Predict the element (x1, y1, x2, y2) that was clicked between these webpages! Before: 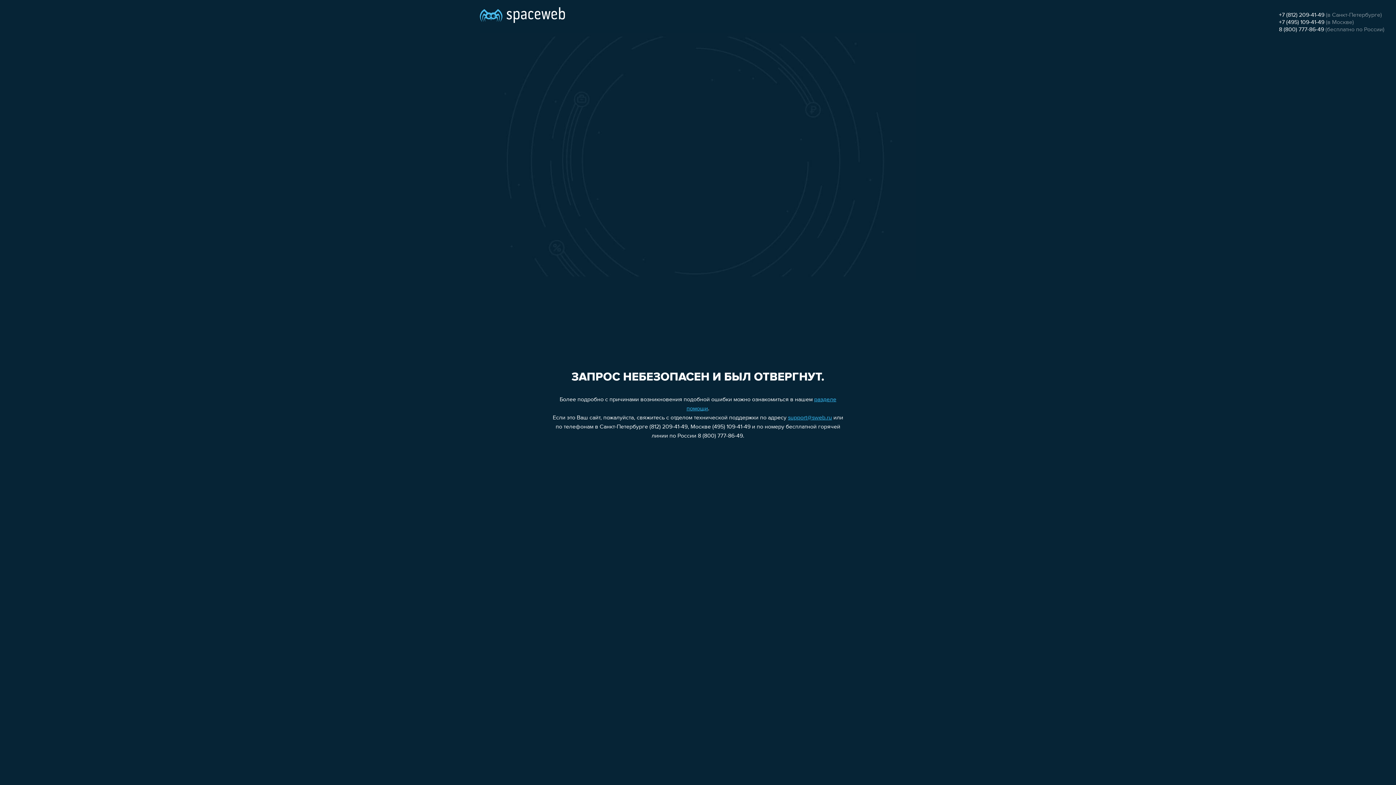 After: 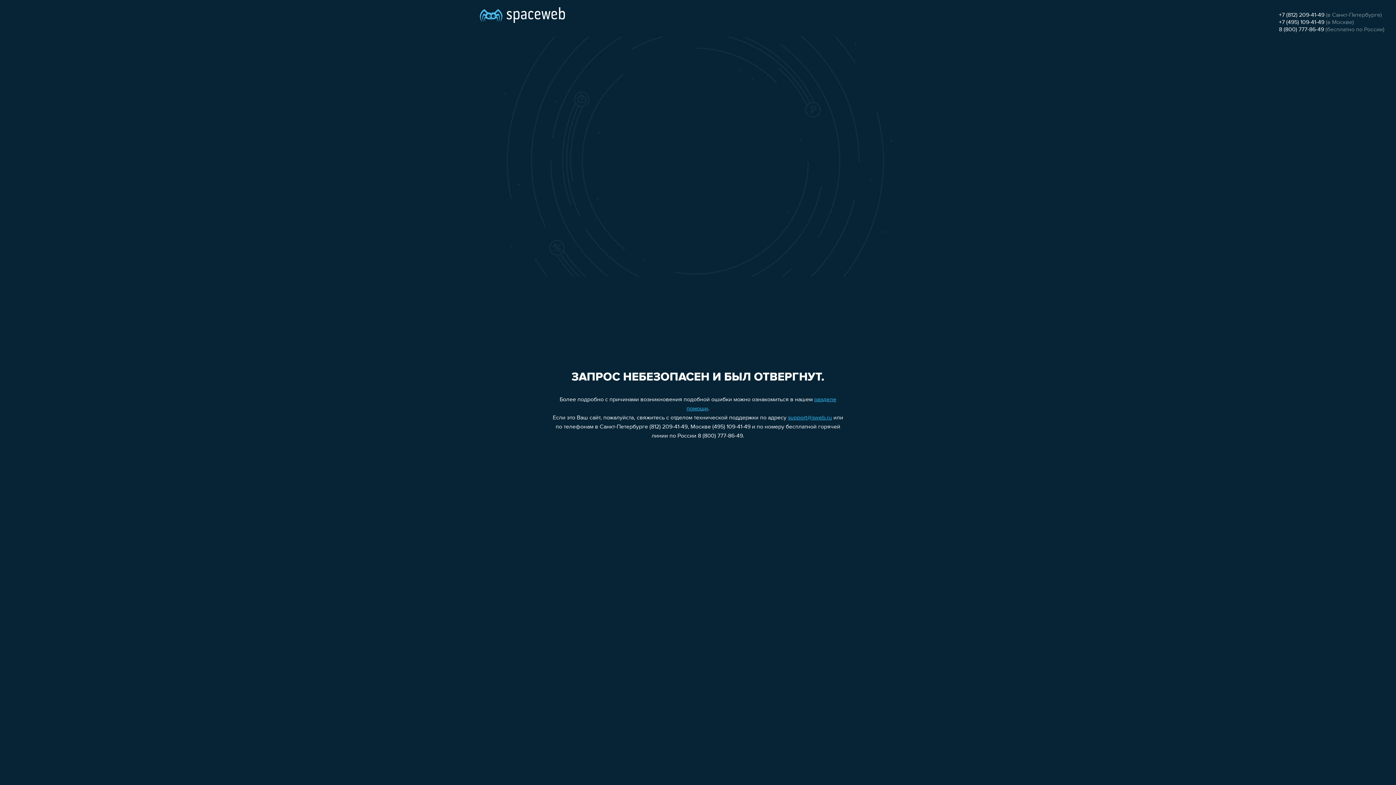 Action: label: +7 (812) 209-41-49 bbox: (1279, 12, 1324, 18)